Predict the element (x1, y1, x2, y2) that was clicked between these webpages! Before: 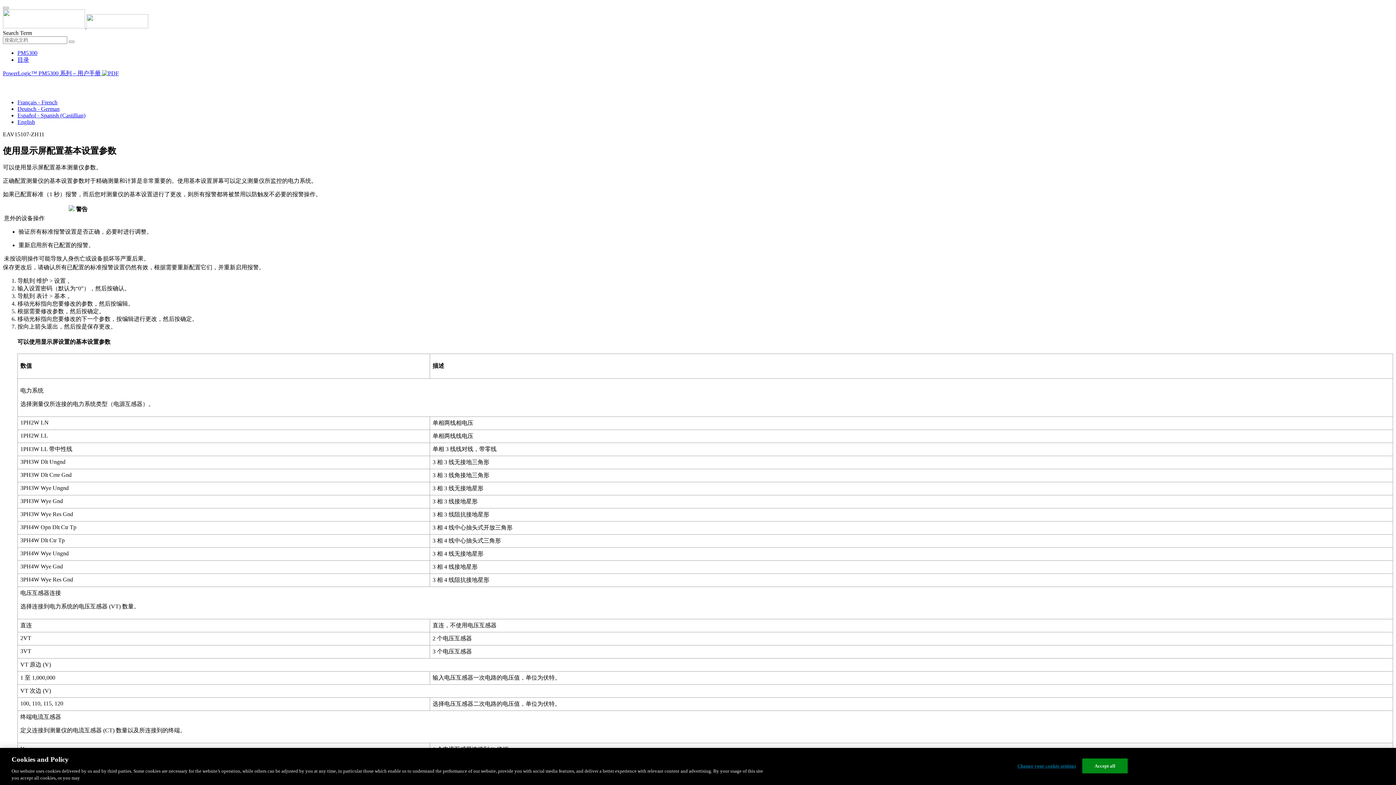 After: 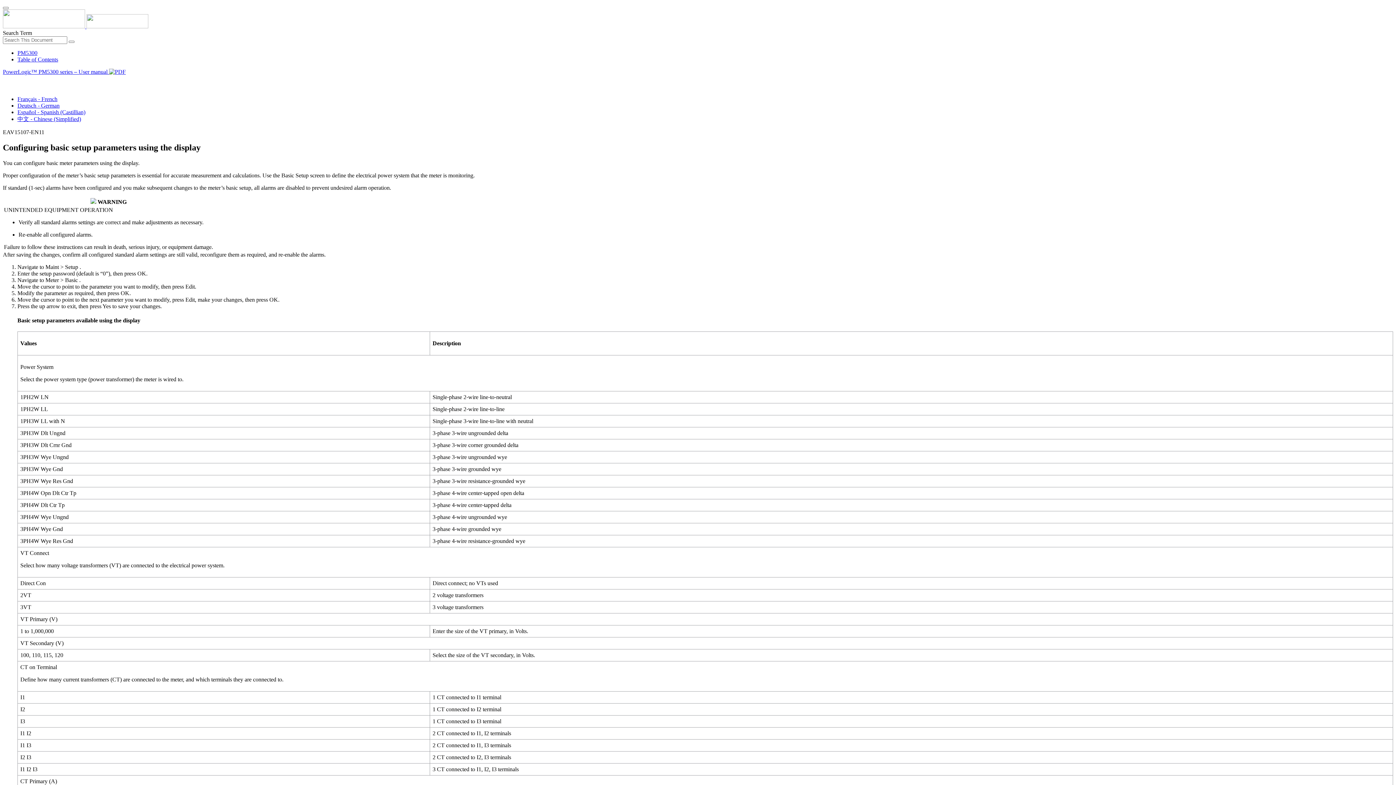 Action: bbox: (17, 118, 34, 125) label: English